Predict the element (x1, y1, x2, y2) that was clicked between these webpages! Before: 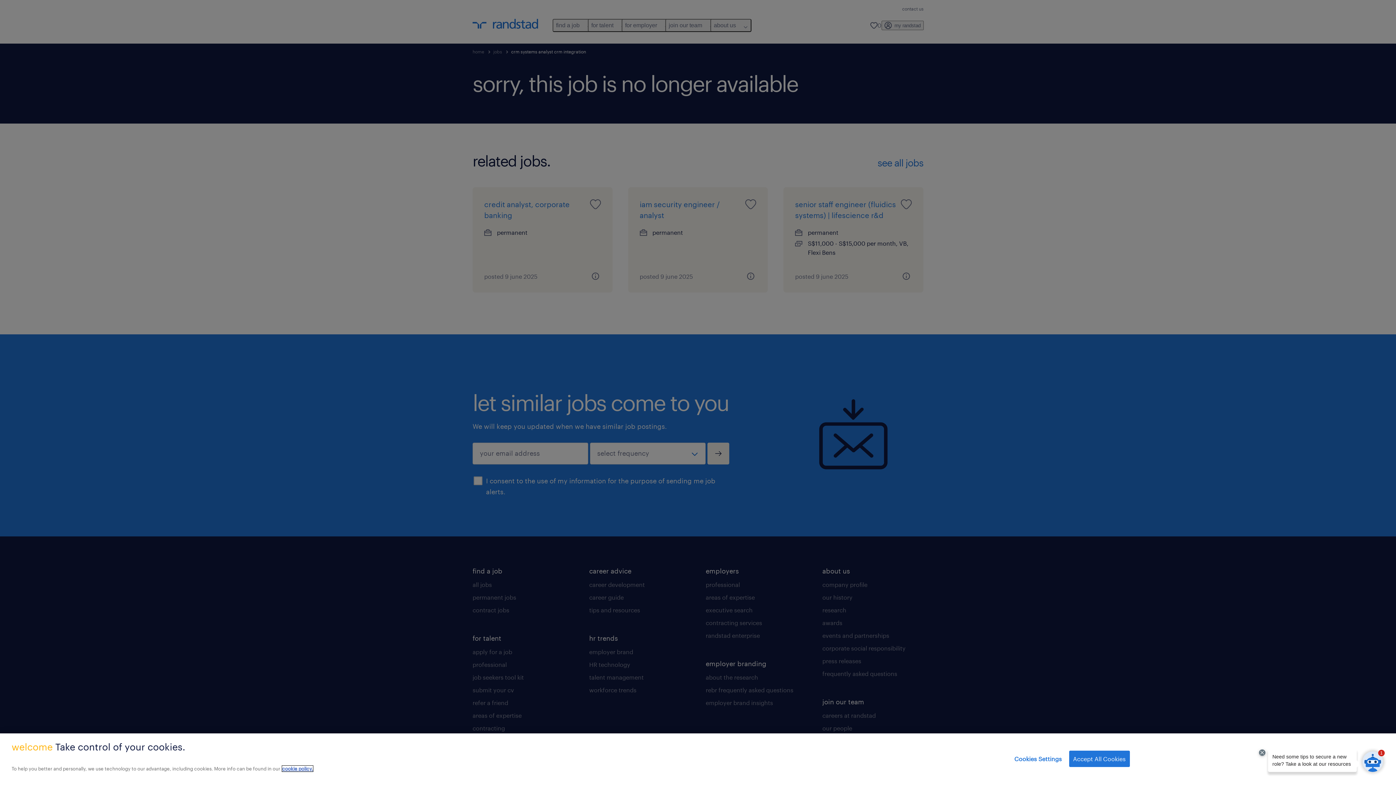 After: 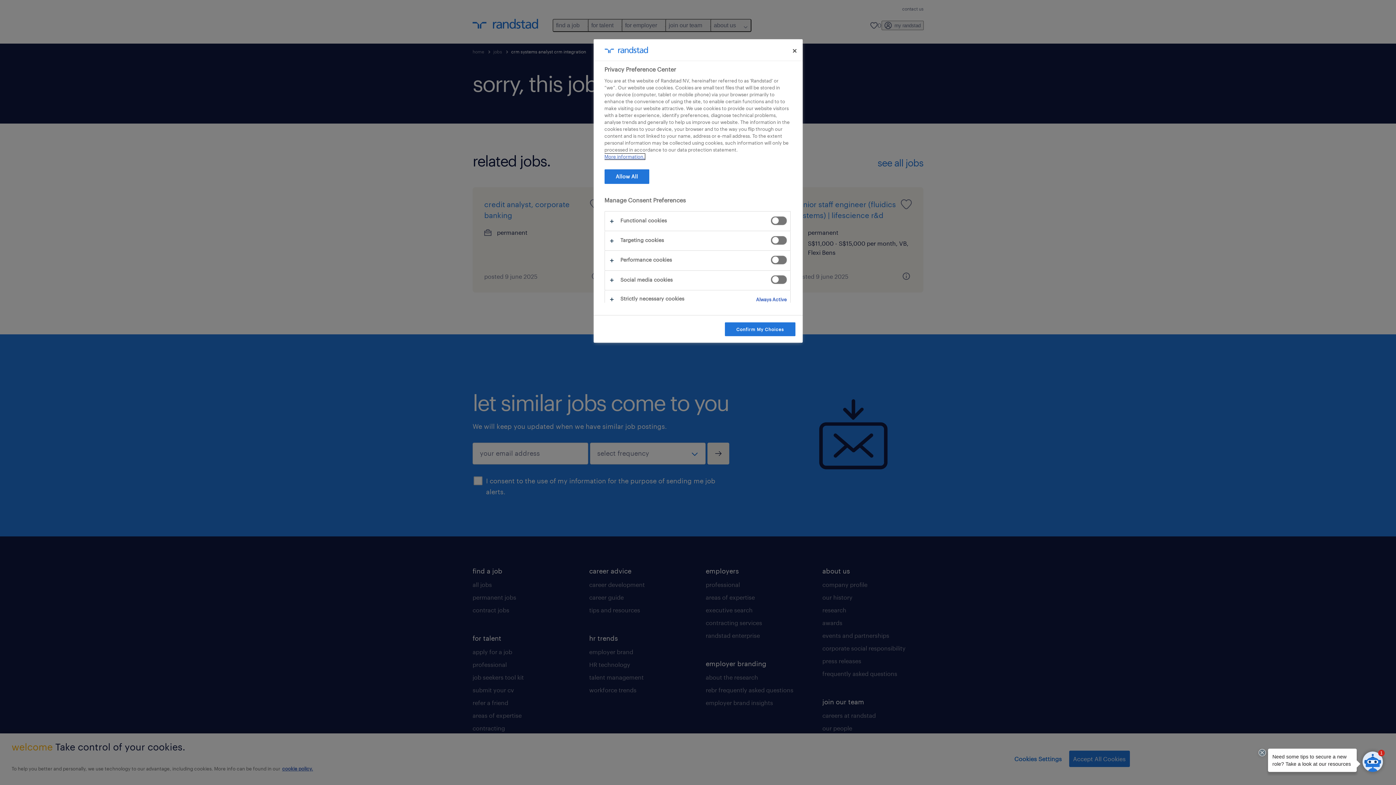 Action: label: Cookies Settings bbox: (1014, 751, 1062, 767)